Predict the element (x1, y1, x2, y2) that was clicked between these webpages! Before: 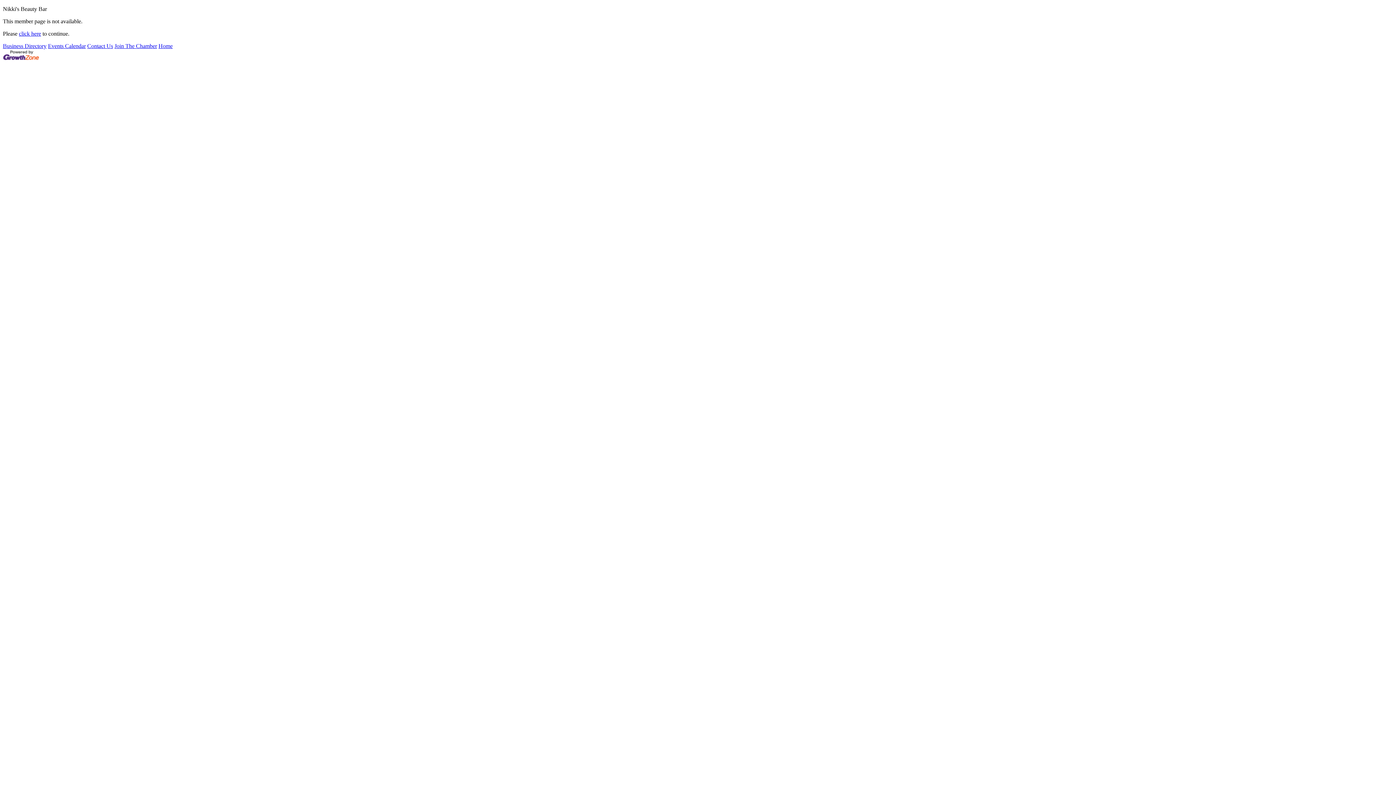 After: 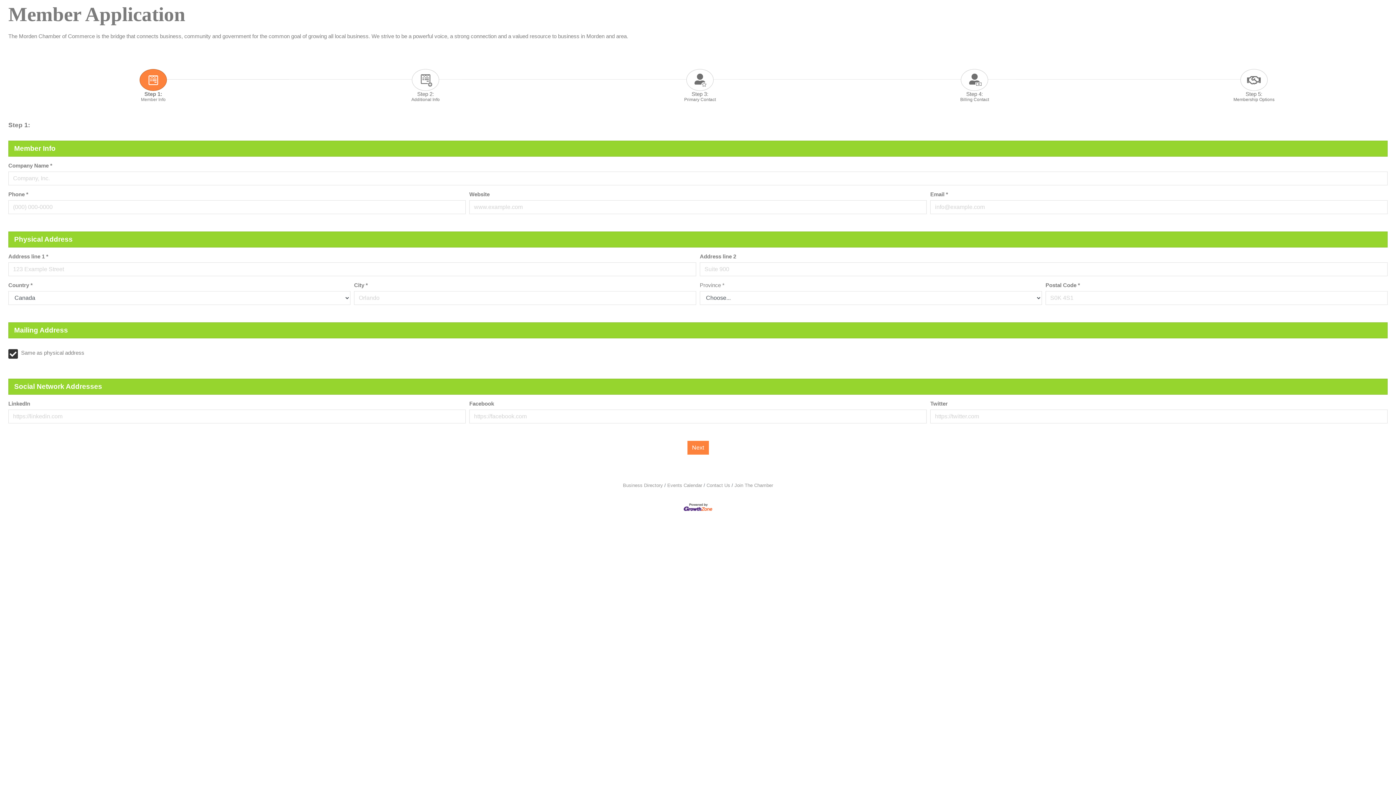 Action: label: Join The Chamber bbox: (114, 42, 157, 49)